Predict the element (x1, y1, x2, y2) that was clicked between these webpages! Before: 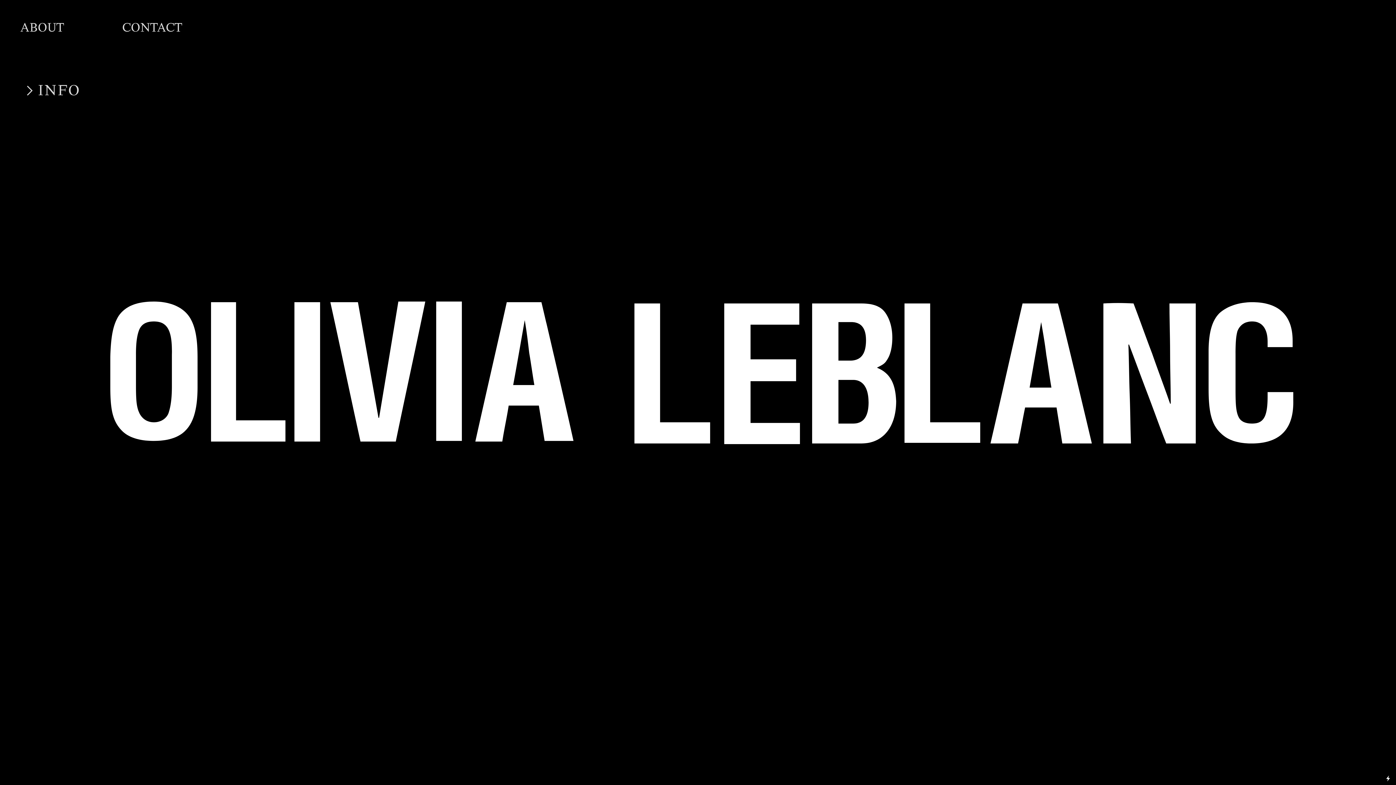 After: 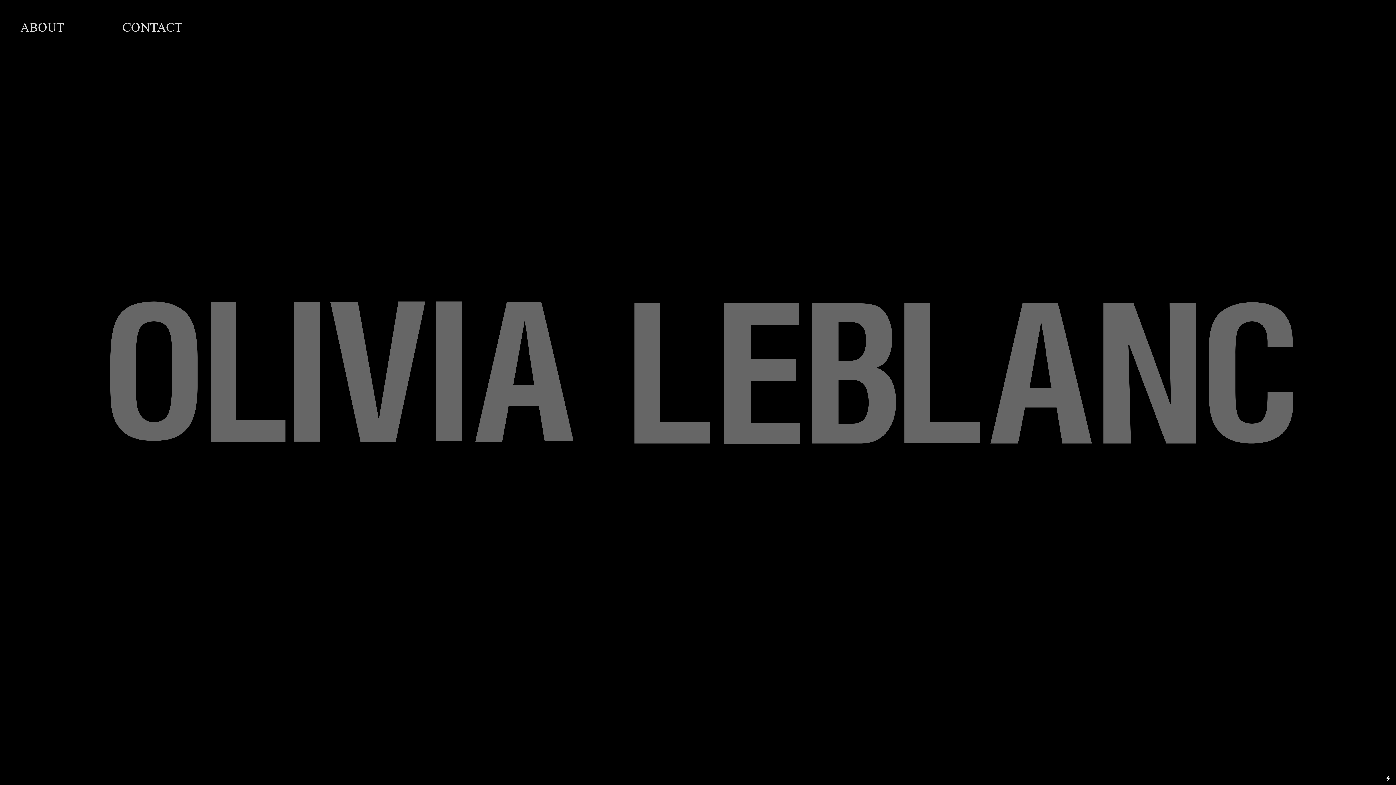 Action: bbox: (26, 284, 1378, 471)